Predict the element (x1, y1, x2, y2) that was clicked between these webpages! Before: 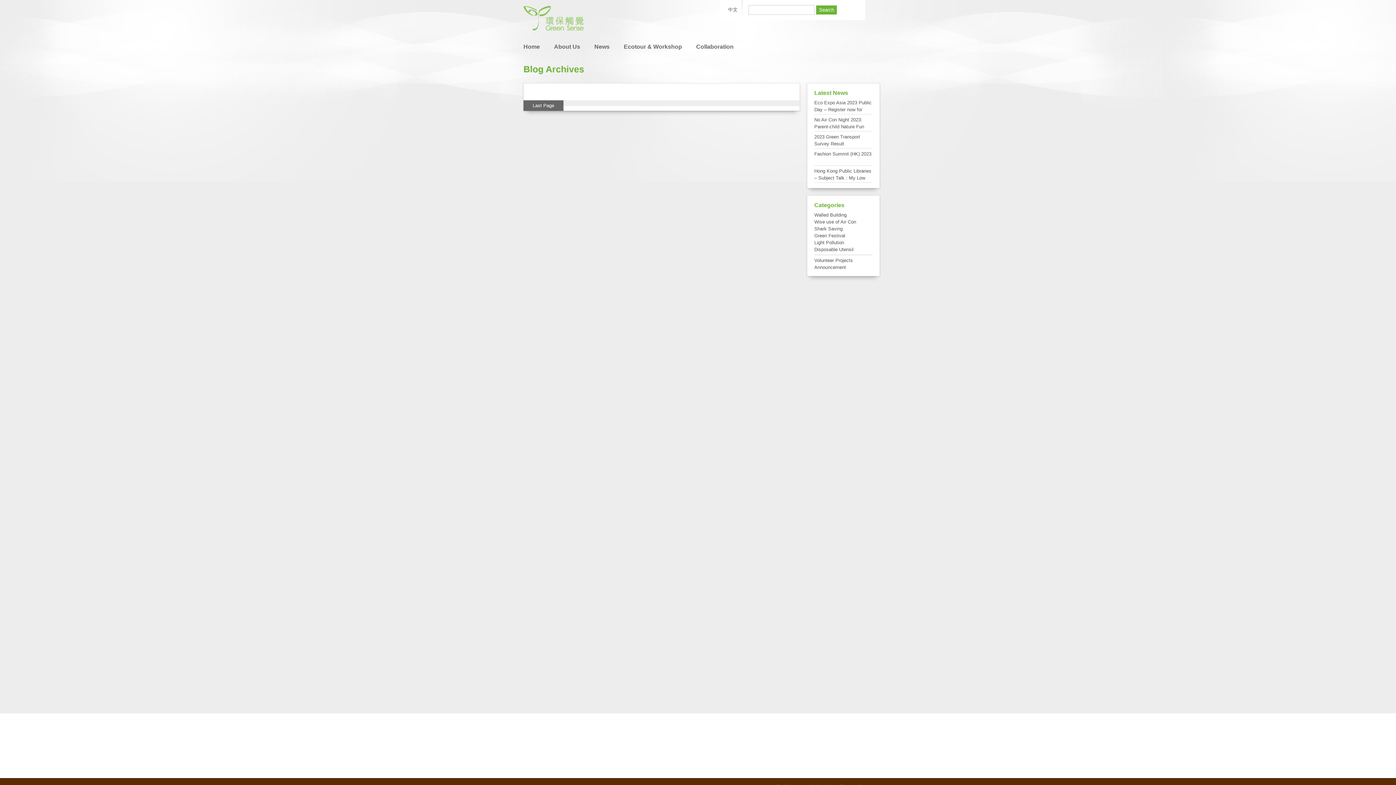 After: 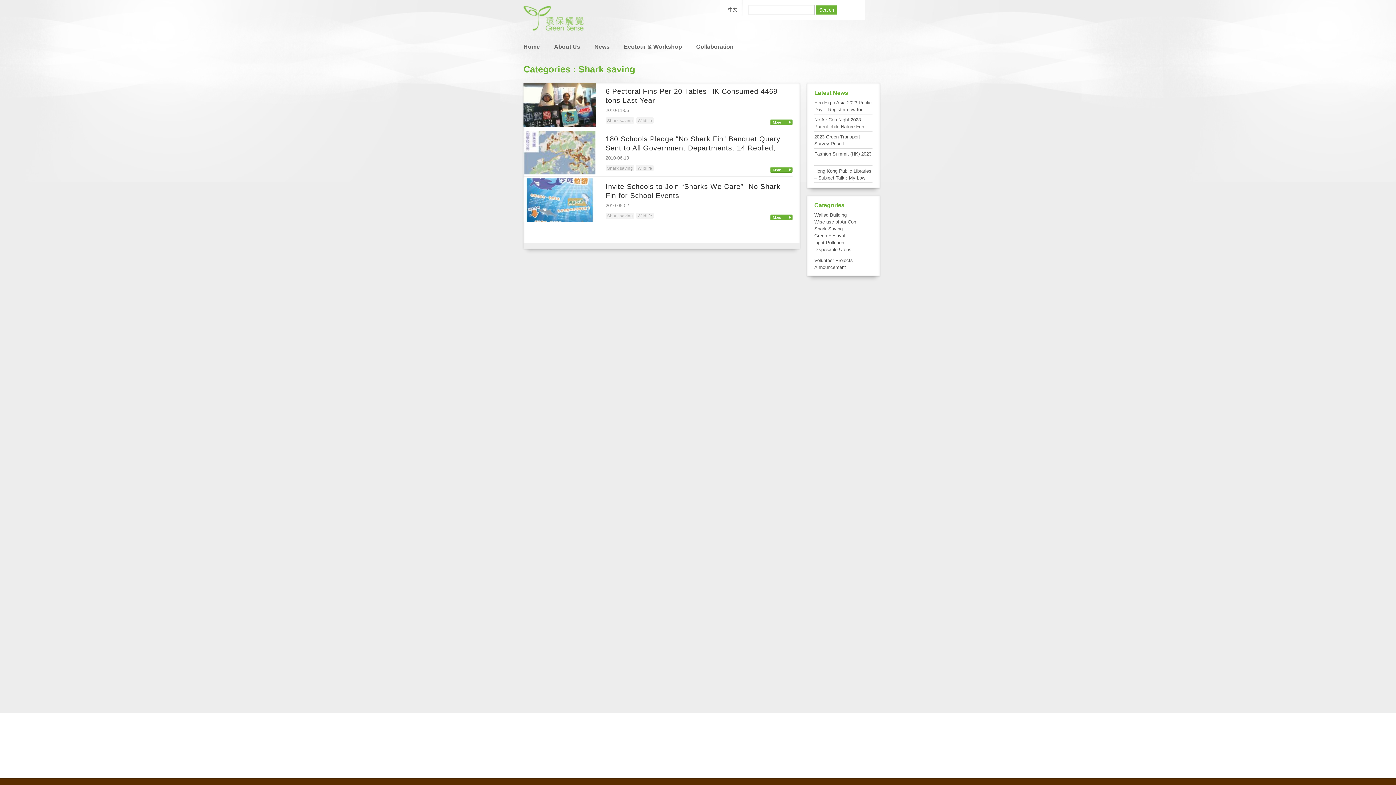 Action: bbox: (814, 226, 842, 231) label: Shark Saving